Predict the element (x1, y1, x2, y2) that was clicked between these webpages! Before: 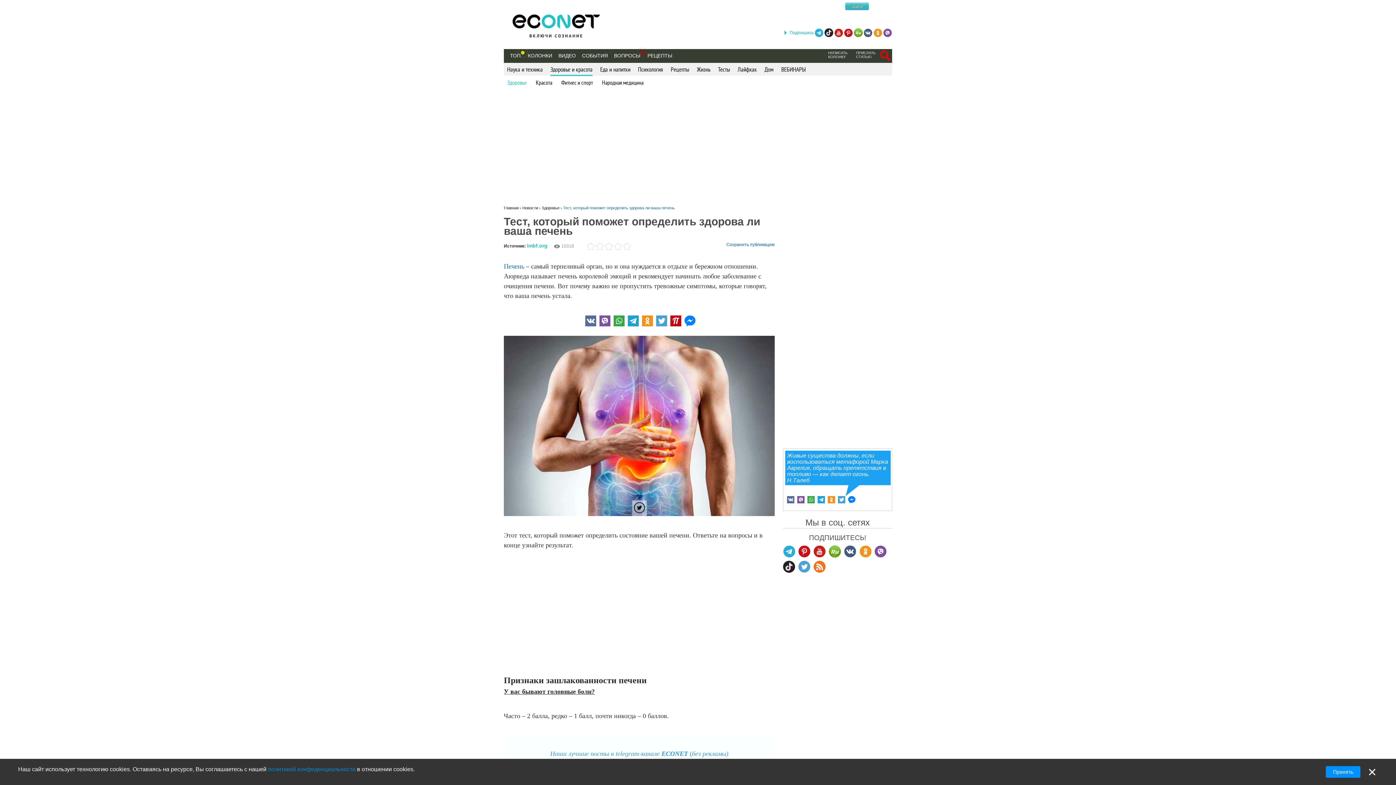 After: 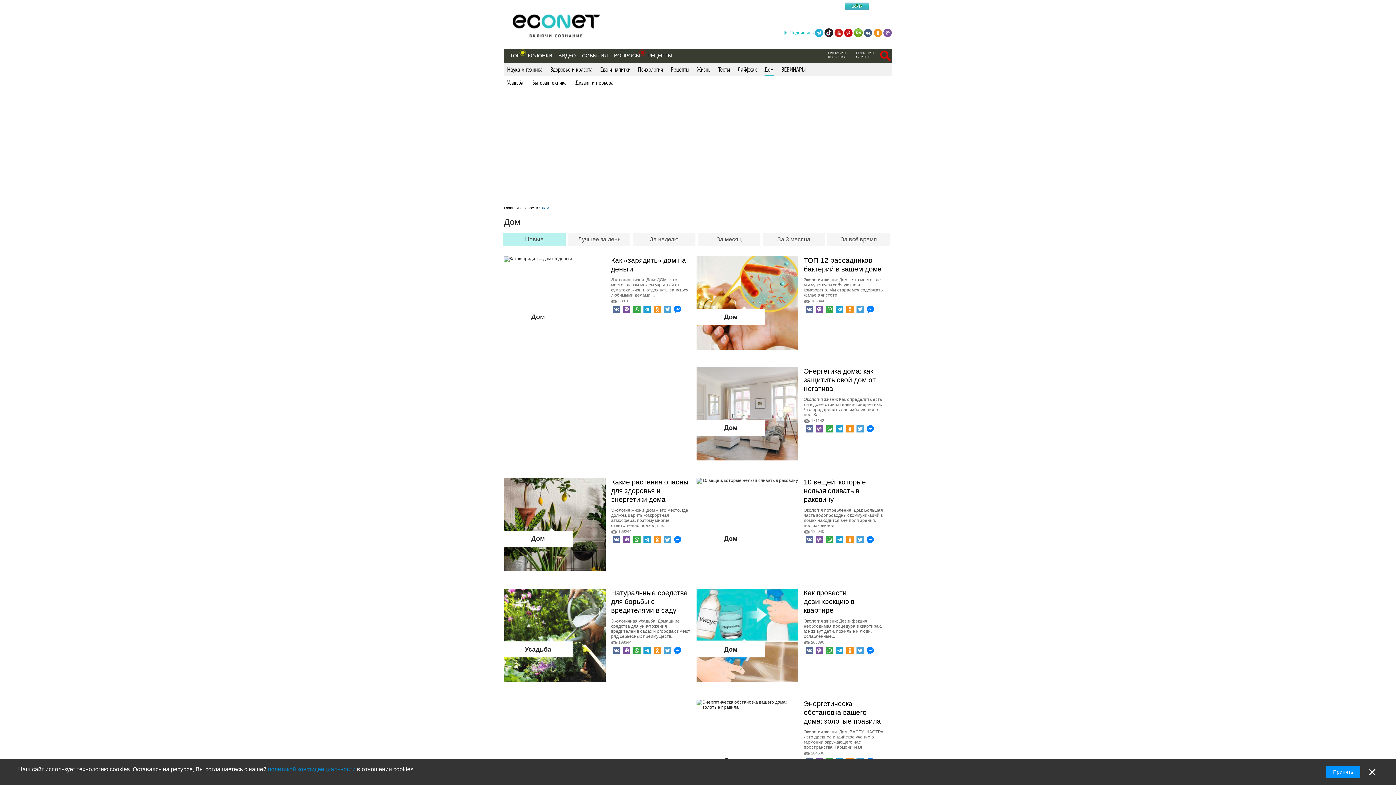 Action: label: Дом bbox: (764, 65, 773, 74)